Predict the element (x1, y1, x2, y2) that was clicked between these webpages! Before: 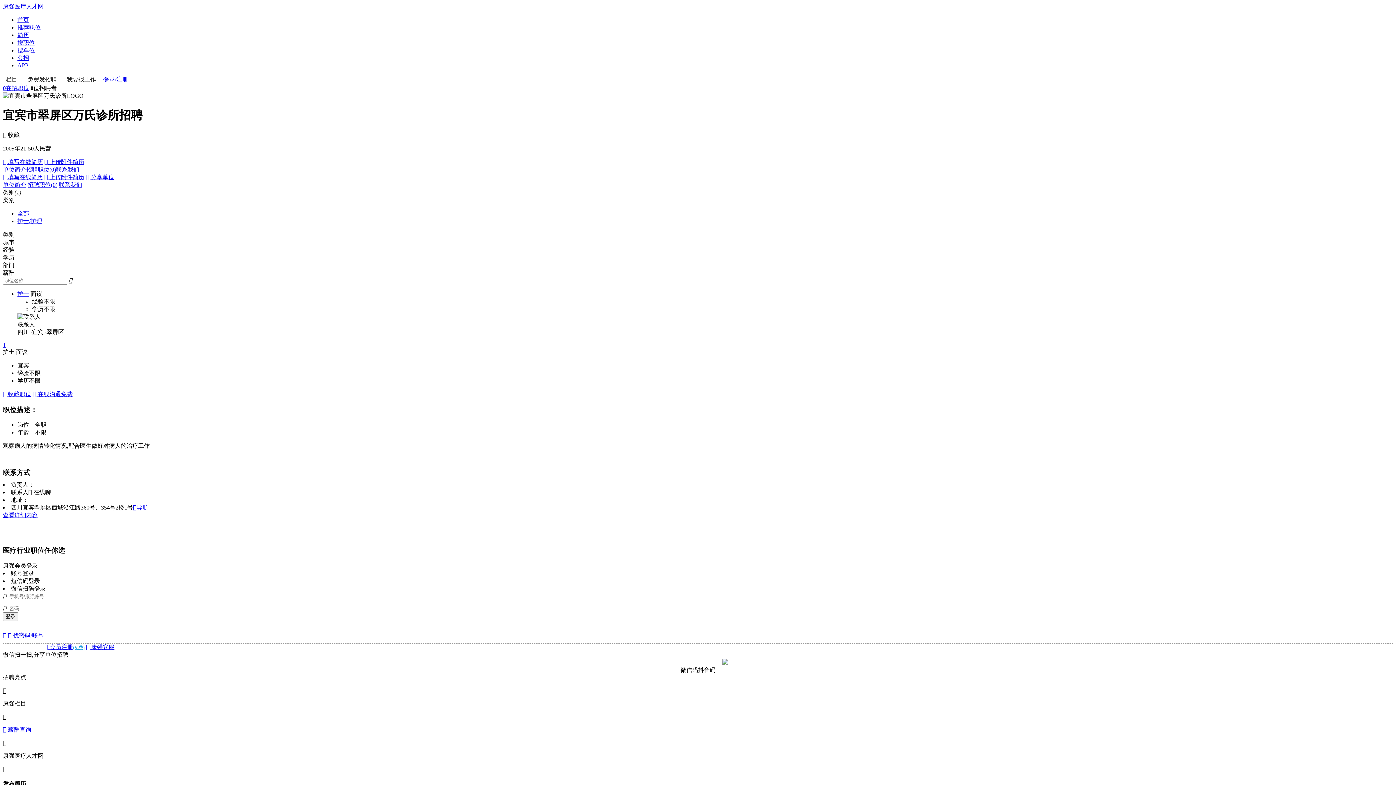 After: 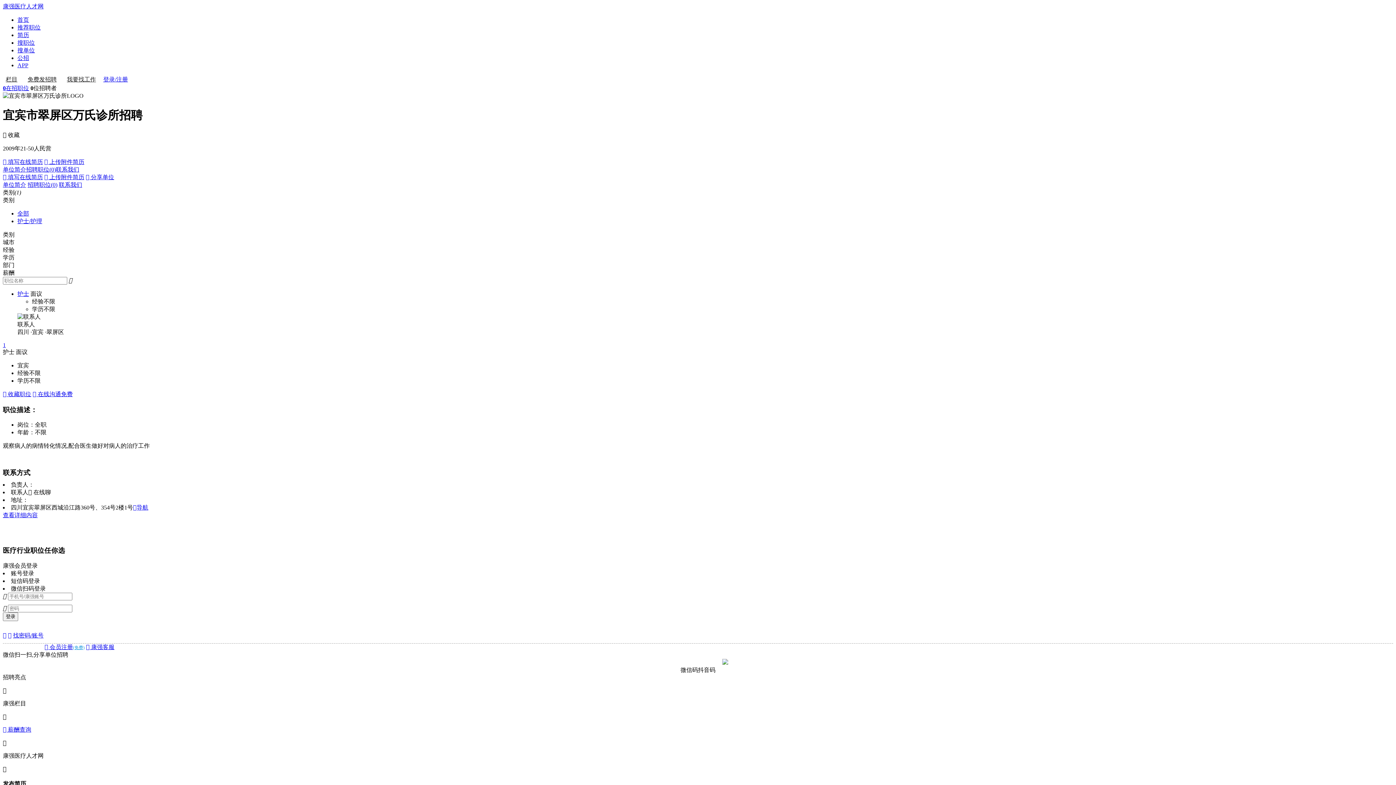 Action: label: 找密码/账号 bbox: (13, 632, 43, 638)